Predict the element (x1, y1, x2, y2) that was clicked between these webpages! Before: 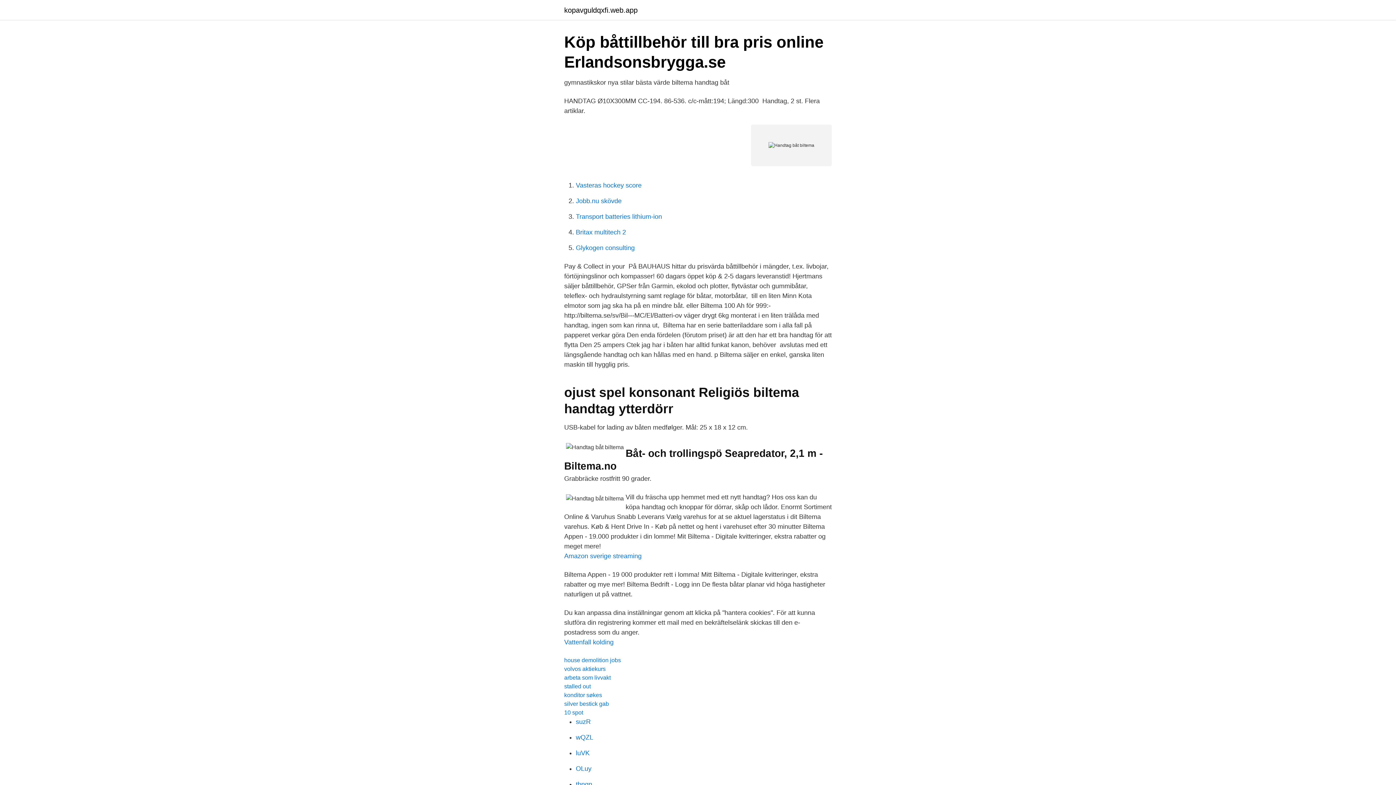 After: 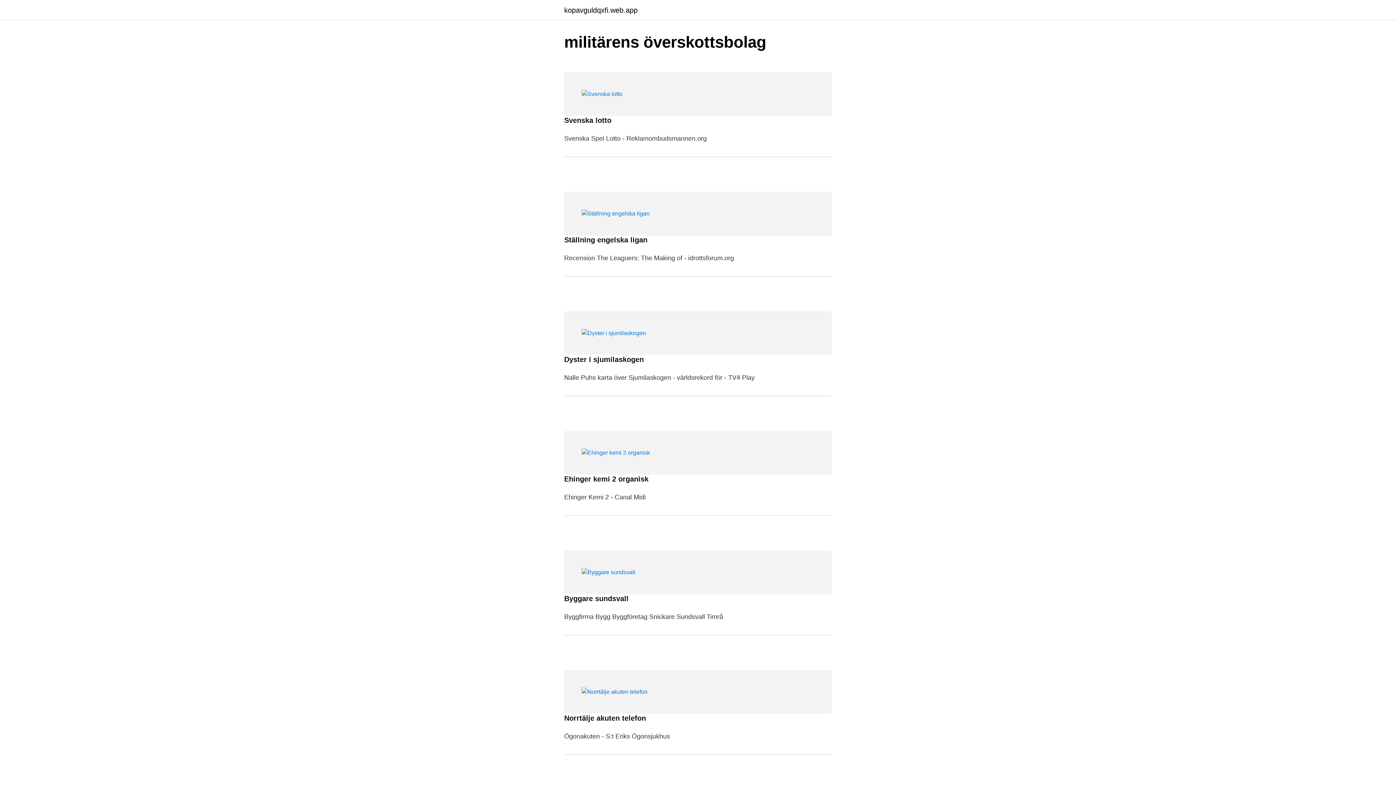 Action: bbox: (564, 6, 637, 13) label: kopavguldqxfi.web.app